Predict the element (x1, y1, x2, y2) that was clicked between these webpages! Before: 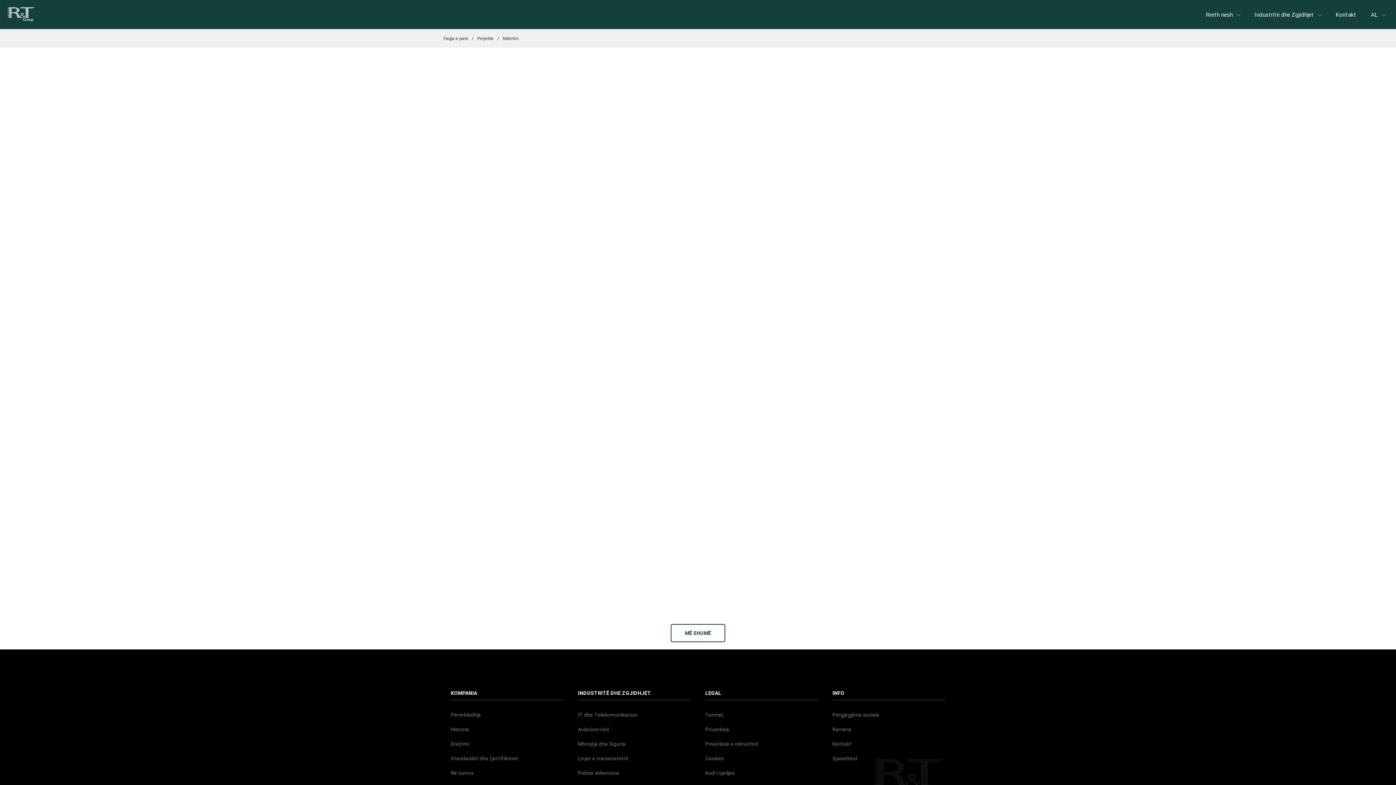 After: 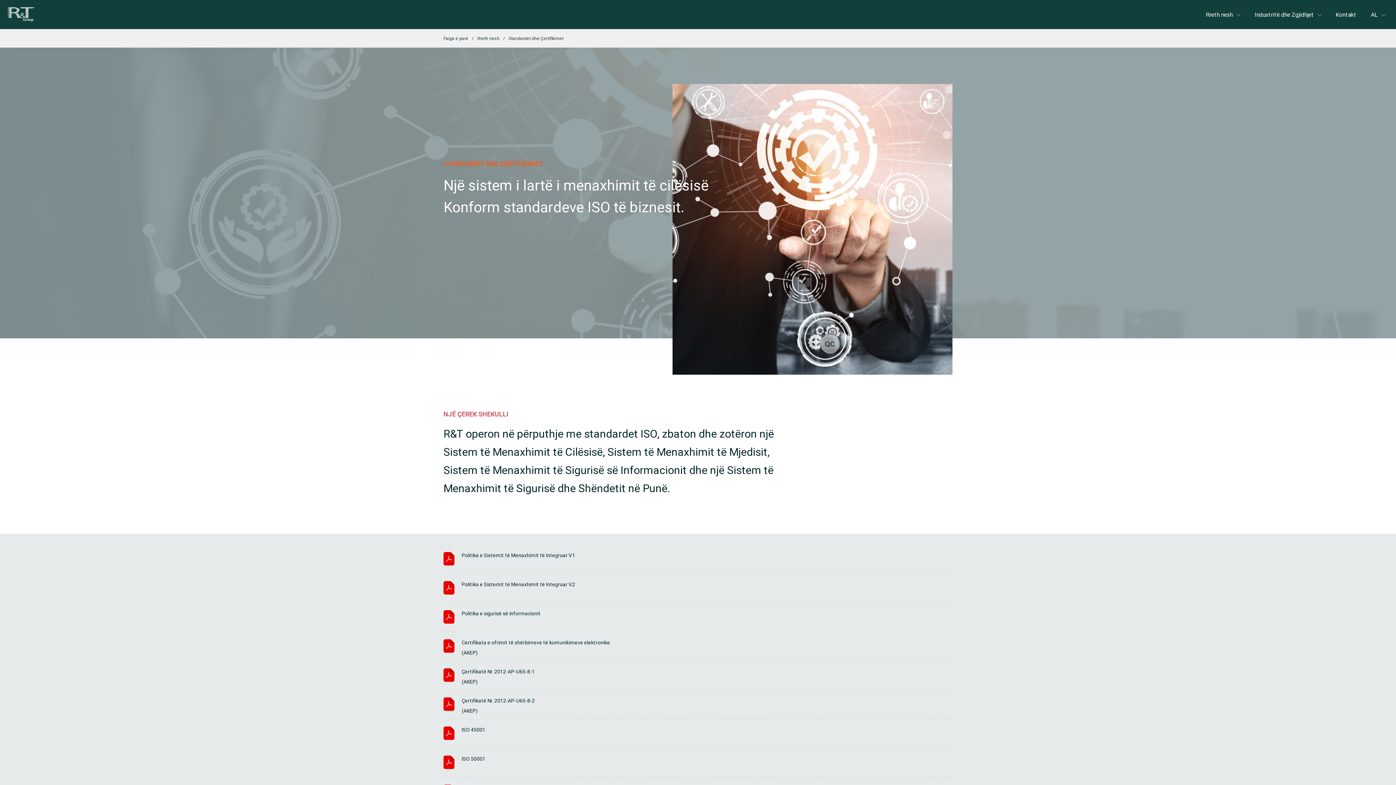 Action: bbox: (450, 755, 518, 762) label: Standardet dhe Çertifikimet